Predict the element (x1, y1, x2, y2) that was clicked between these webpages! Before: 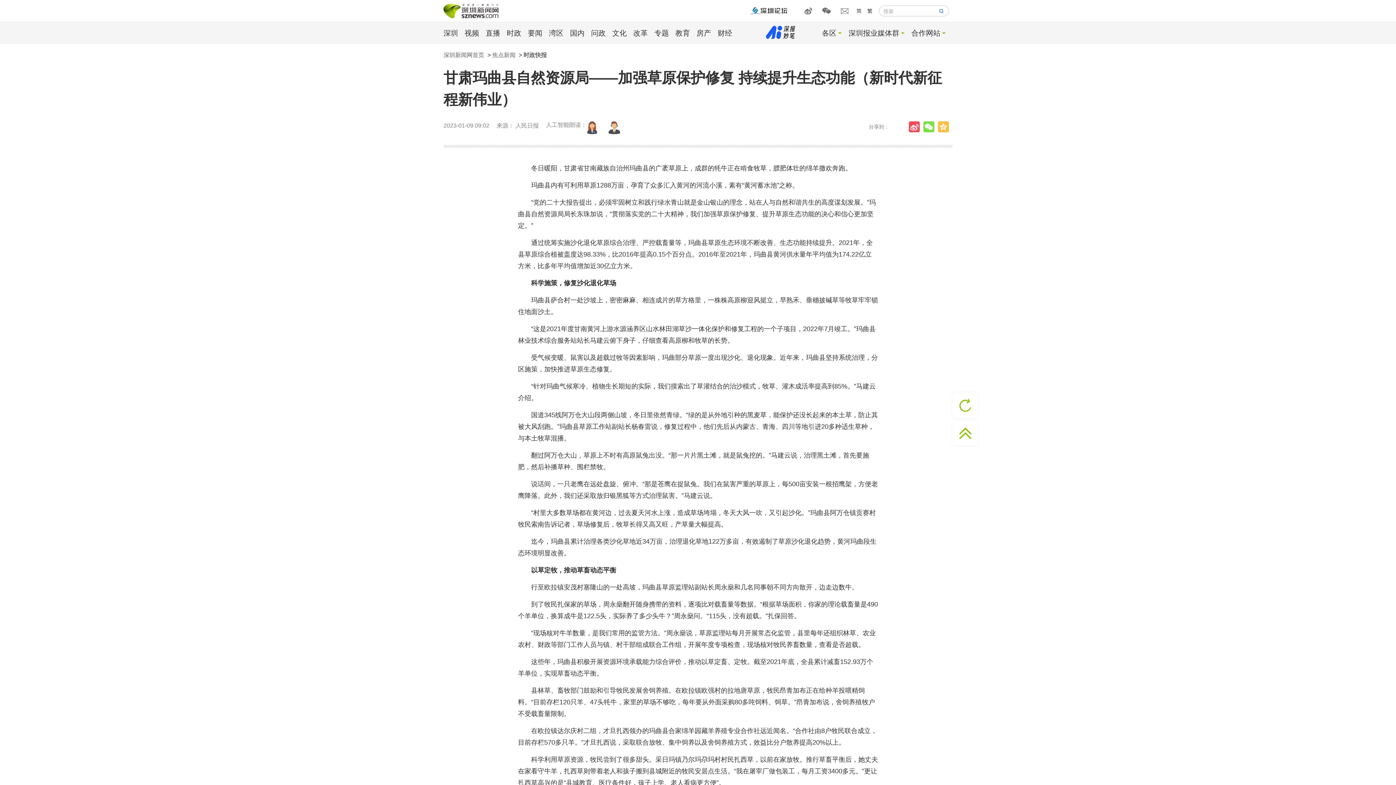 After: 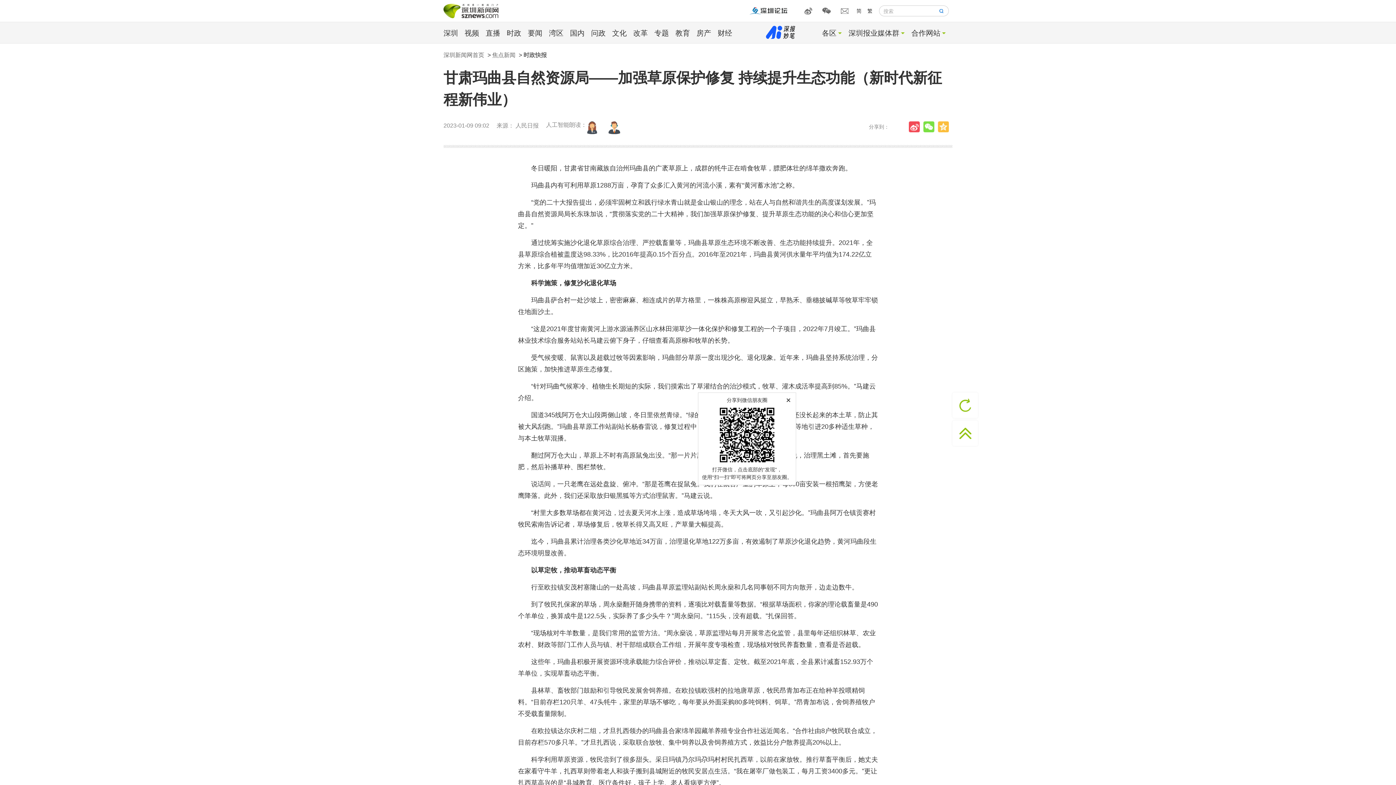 Action: bbox: (923, 121, 938, 132)